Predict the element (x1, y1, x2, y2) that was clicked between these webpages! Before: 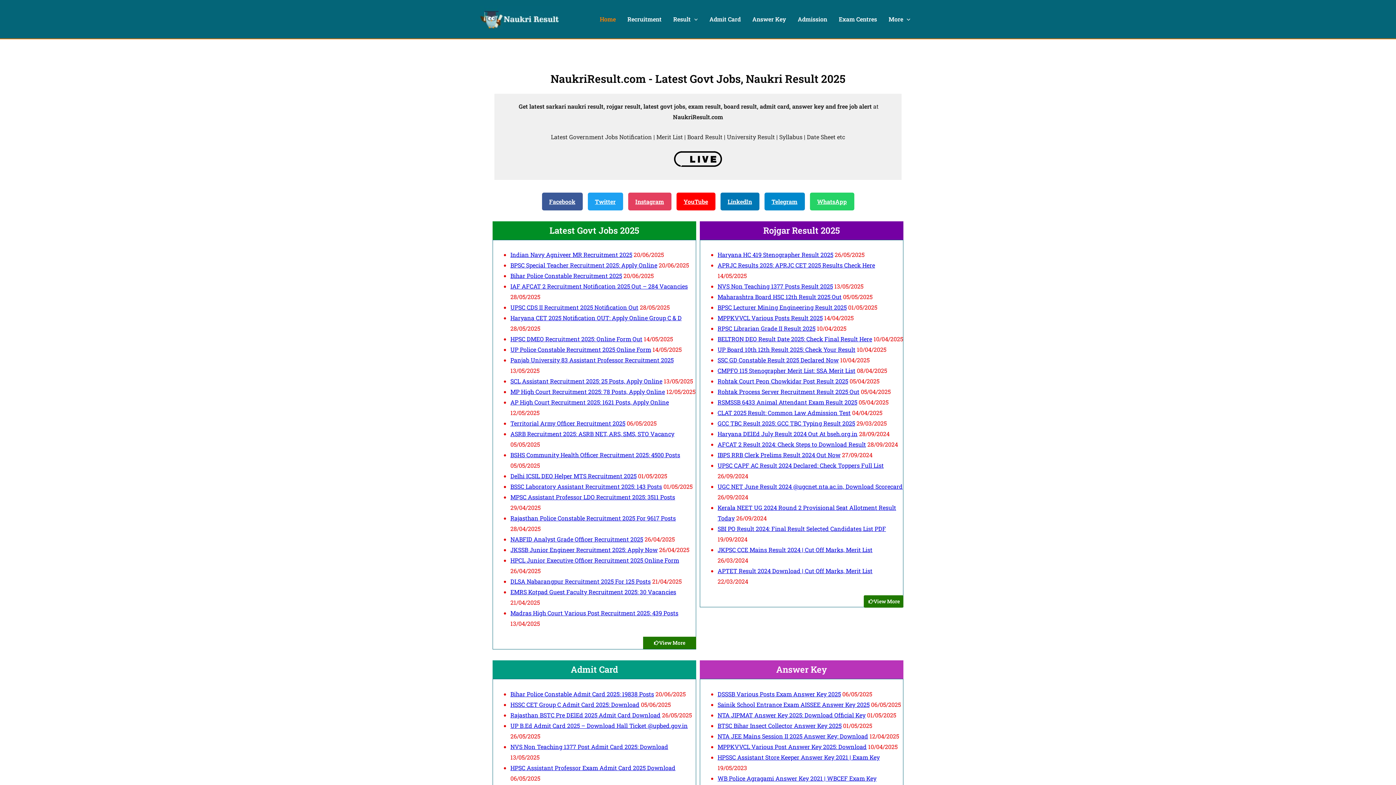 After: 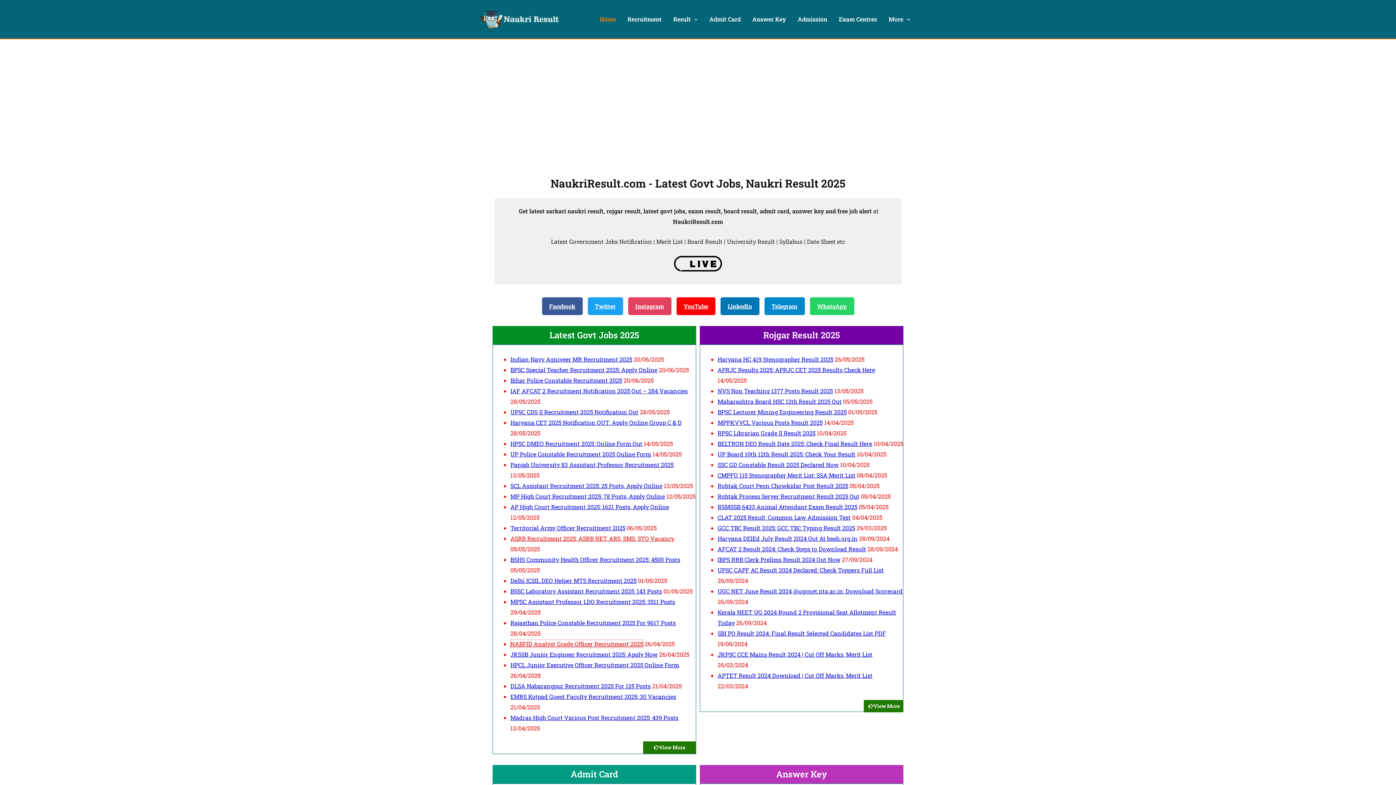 Action: bbox: (510, 535, 643, 543) label: NABFID Analyst Grade Officer Recruitment 2025